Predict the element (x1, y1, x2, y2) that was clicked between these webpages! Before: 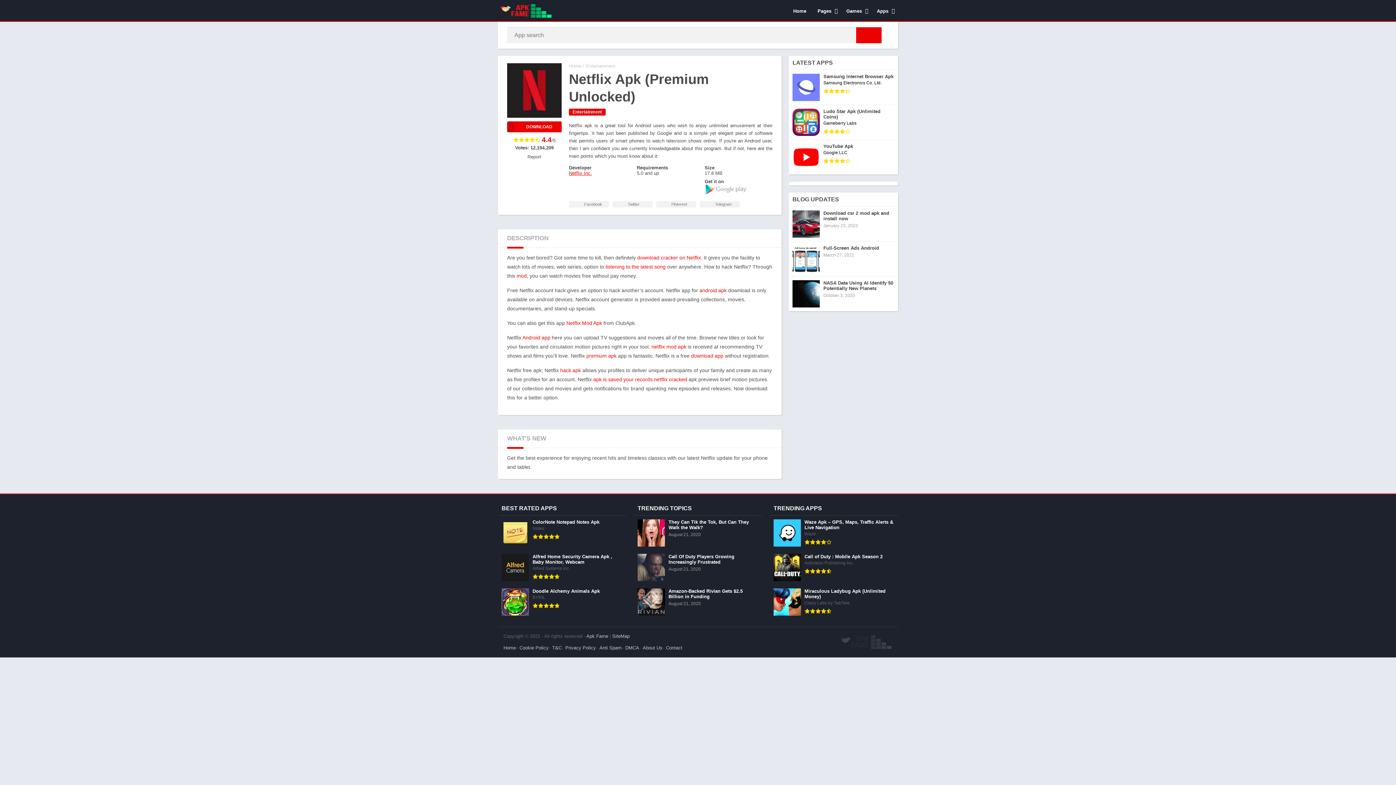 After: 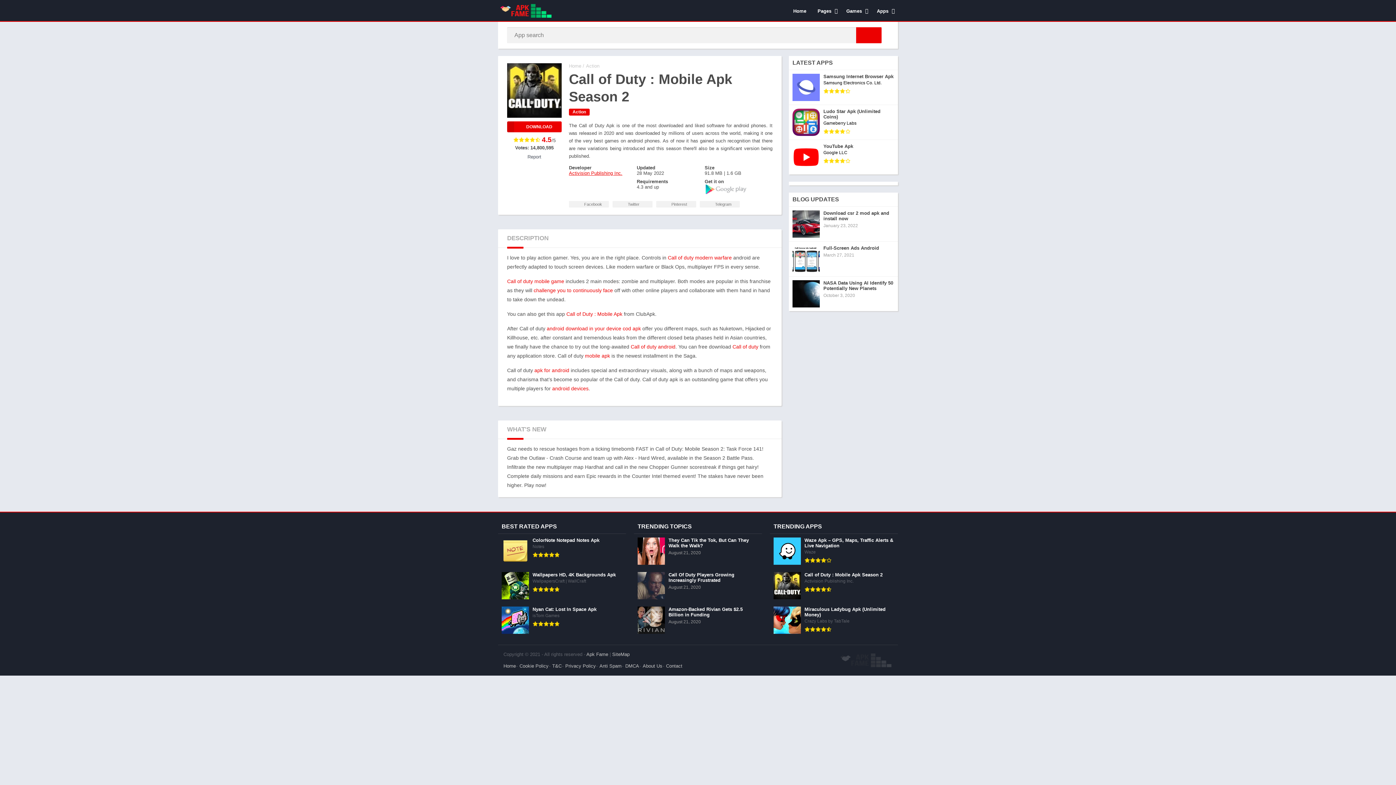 Action: bbox: (770, 550, 898, 585) label: Call of Duty : Mobile Apk Season 2
Activision Publishing Inc.